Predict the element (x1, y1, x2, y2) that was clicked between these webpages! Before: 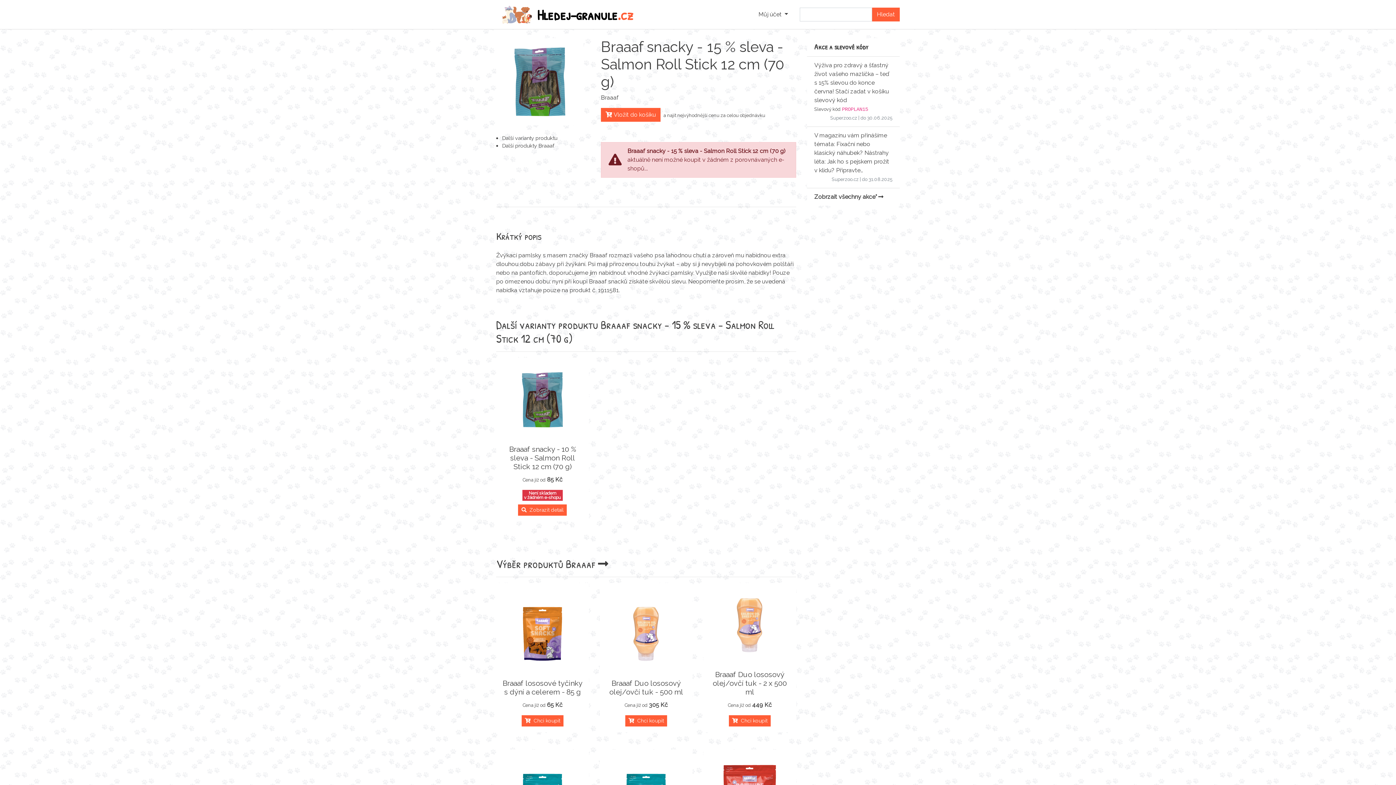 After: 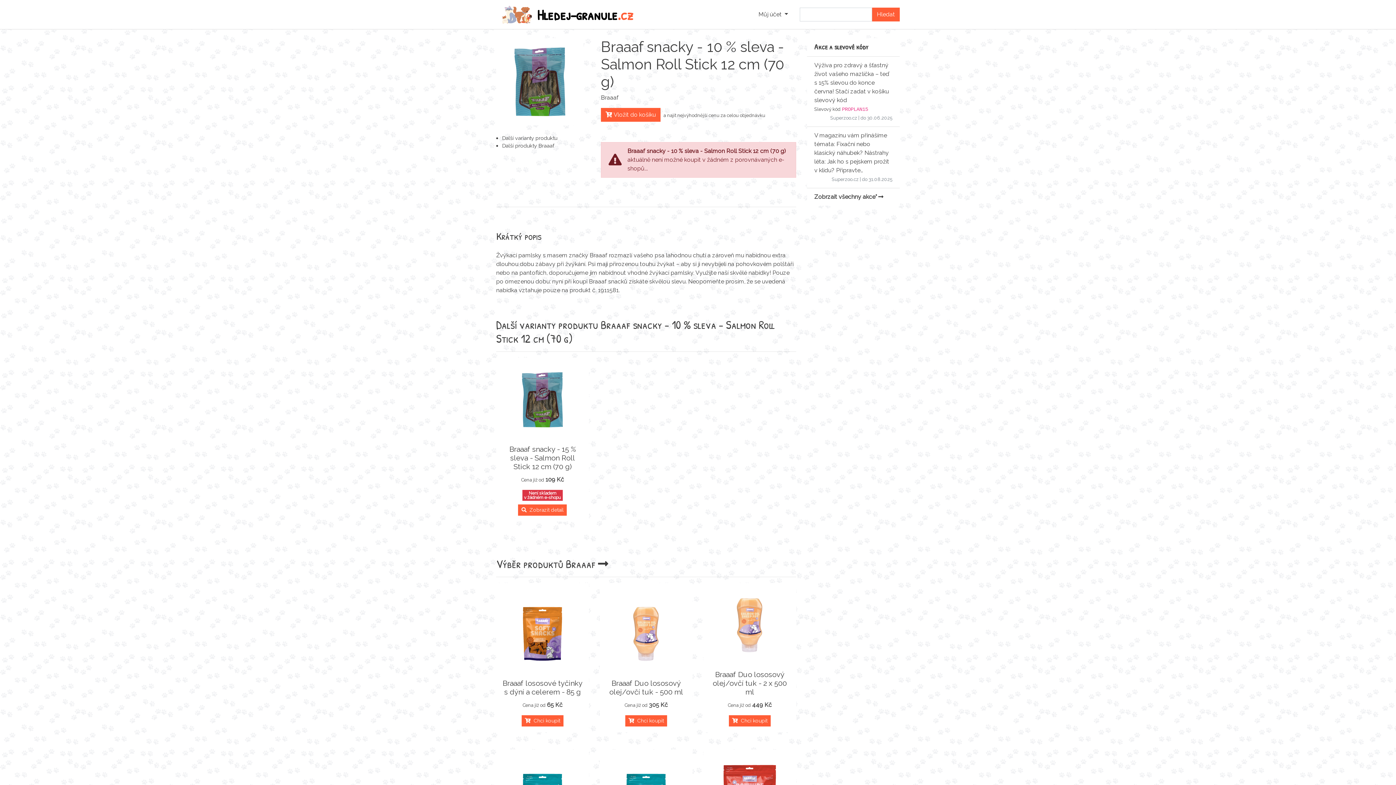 Action: bbox: (496, 363, 589, 436)